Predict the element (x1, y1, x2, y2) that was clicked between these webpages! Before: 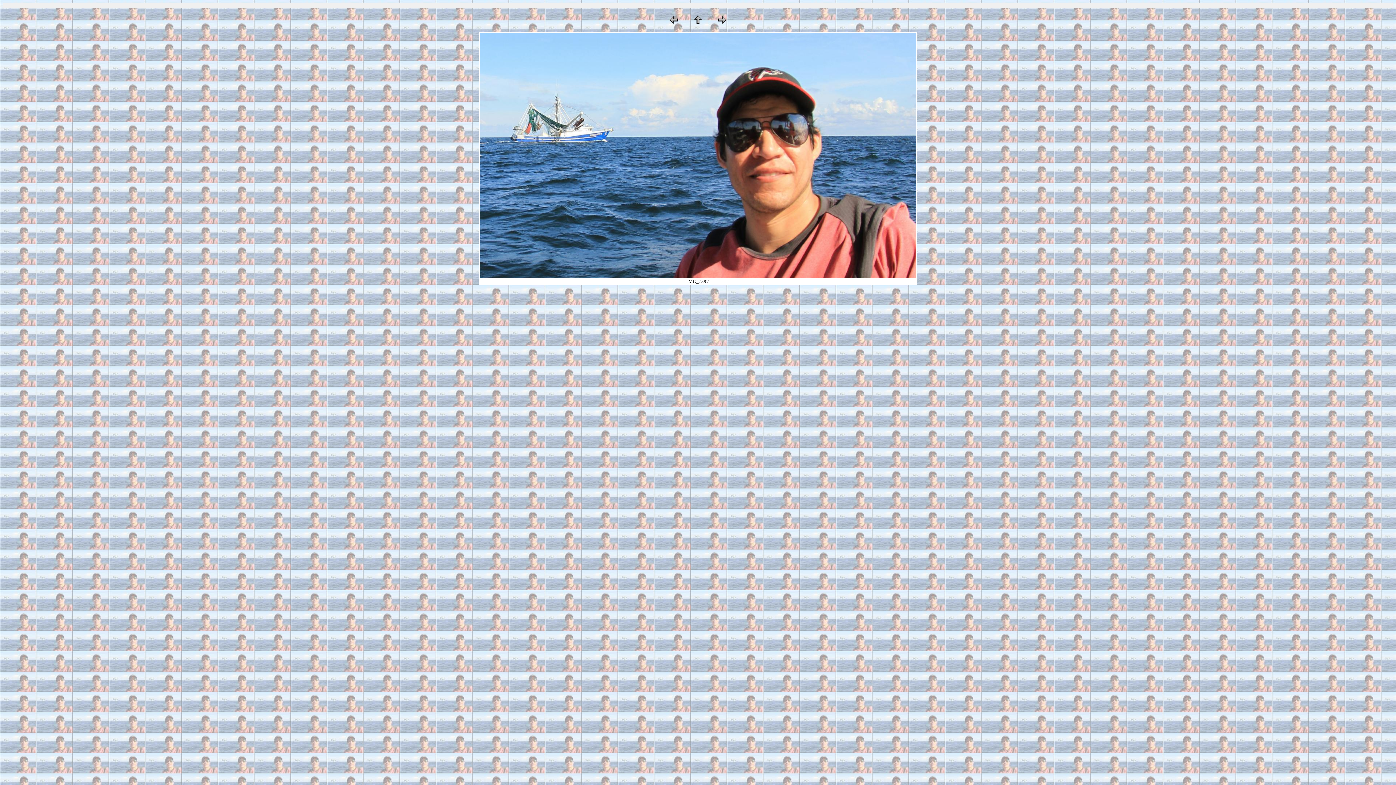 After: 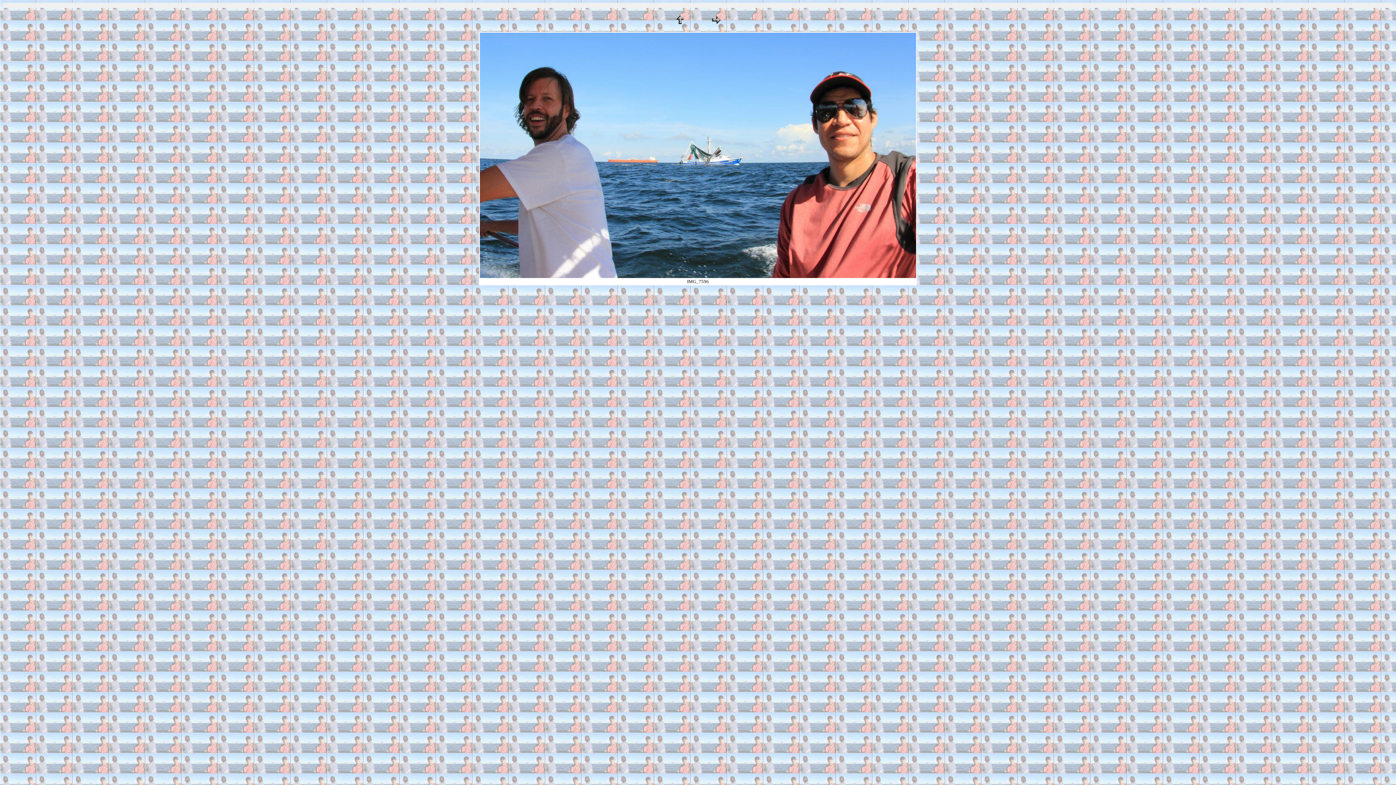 Action: bbox: (668, 20, 679, 26)